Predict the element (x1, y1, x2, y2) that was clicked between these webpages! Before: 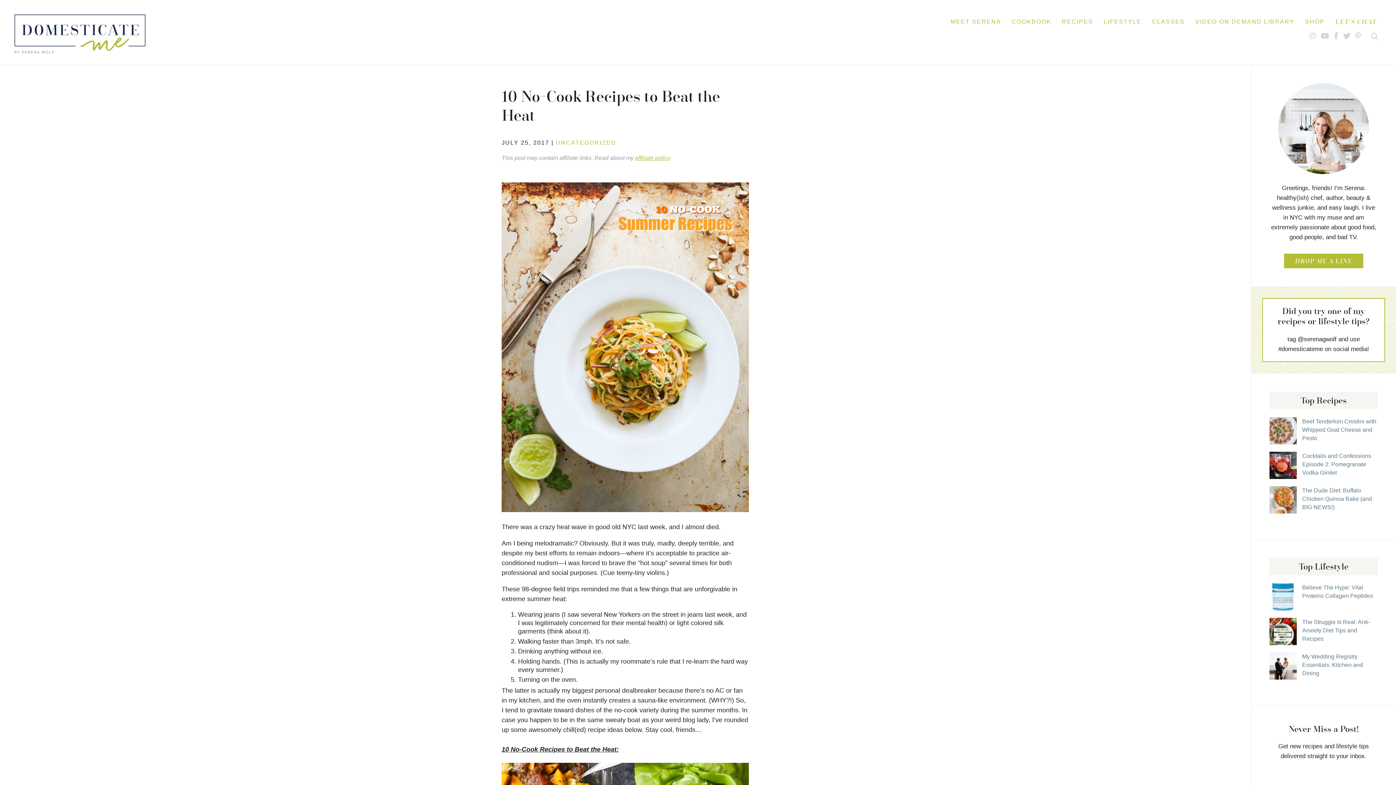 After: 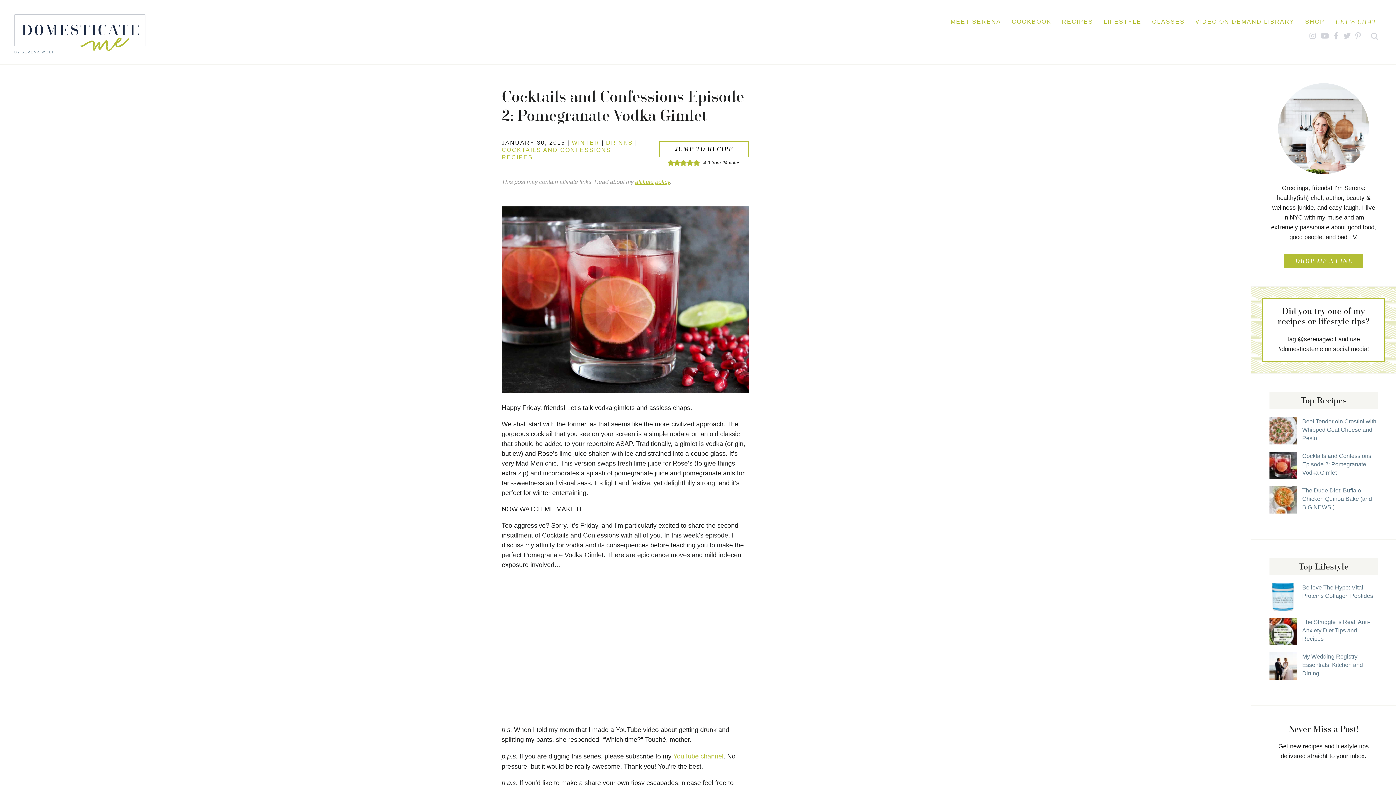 Action: label: Cocktails and Confessions Episode 2: Pomegranate Vodka Gimlet bbox: (1302, 452, 1371, 475)